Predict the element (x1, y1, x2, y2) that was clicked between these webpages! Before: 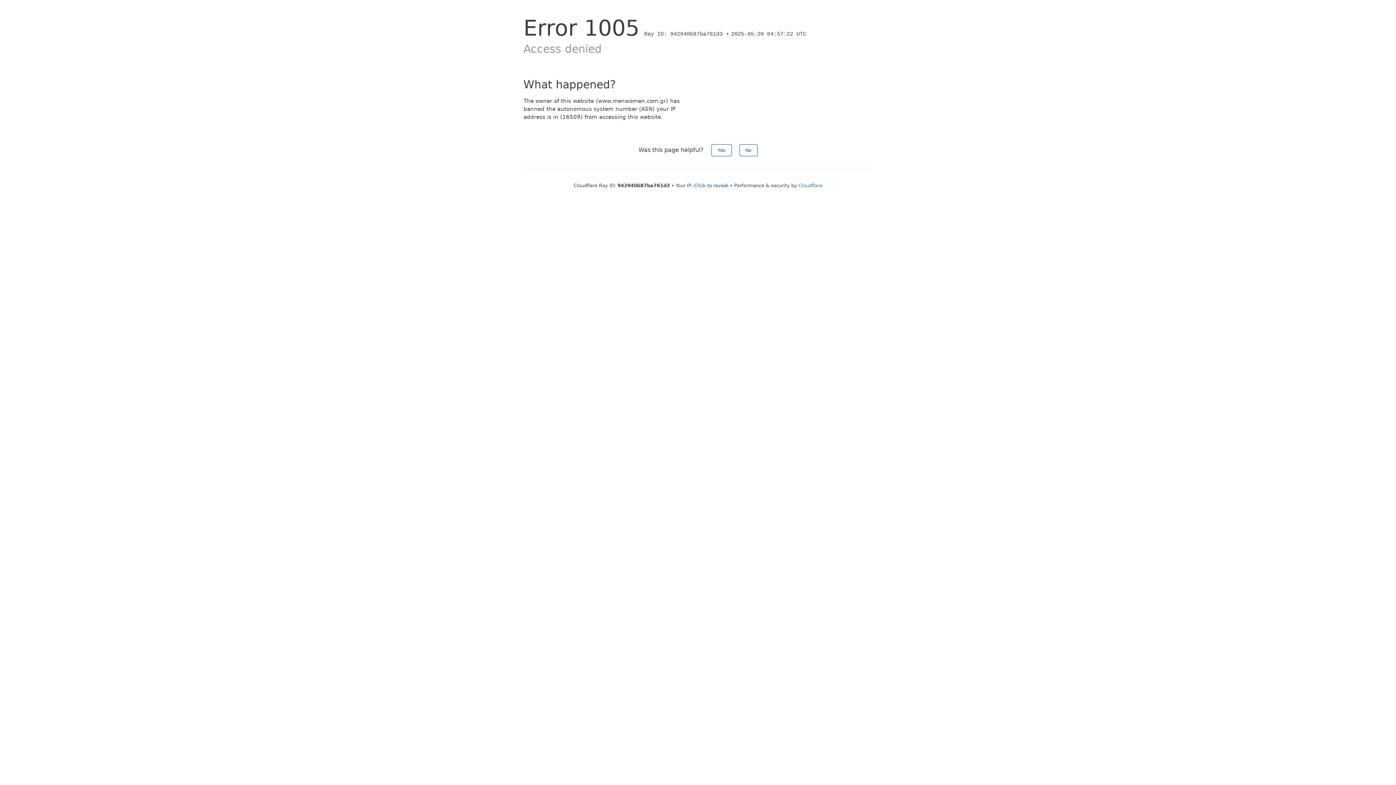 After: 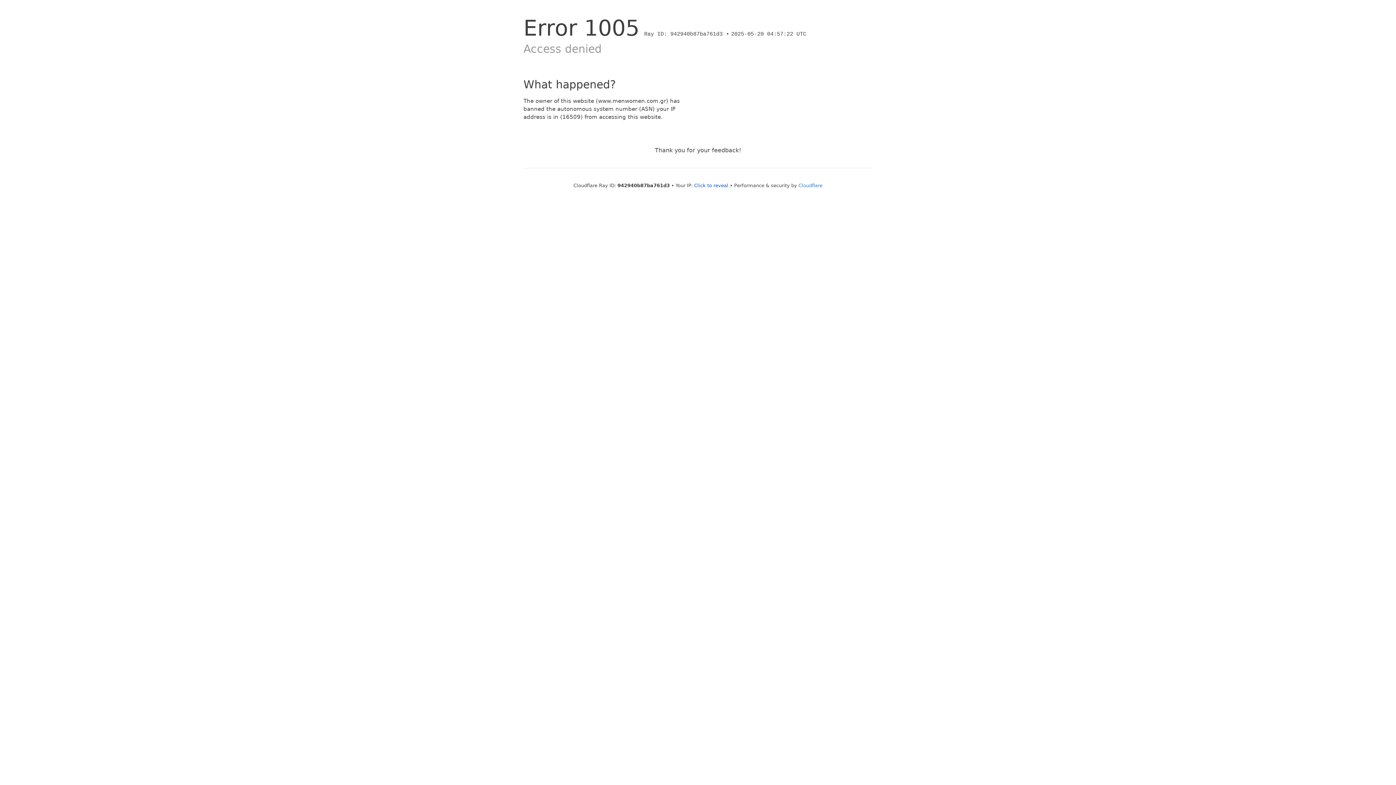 Action: label: Yes bbox: (711, 144, 731, 156)